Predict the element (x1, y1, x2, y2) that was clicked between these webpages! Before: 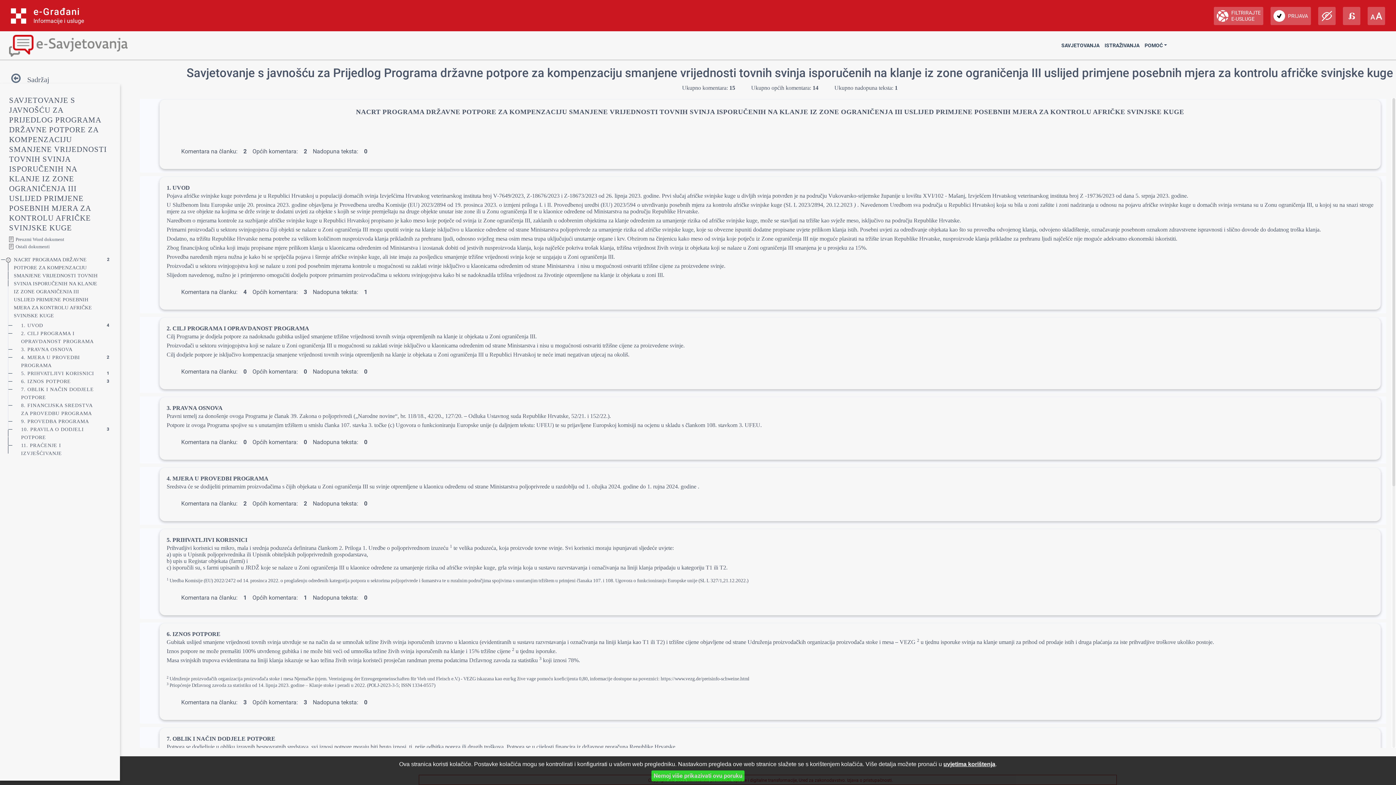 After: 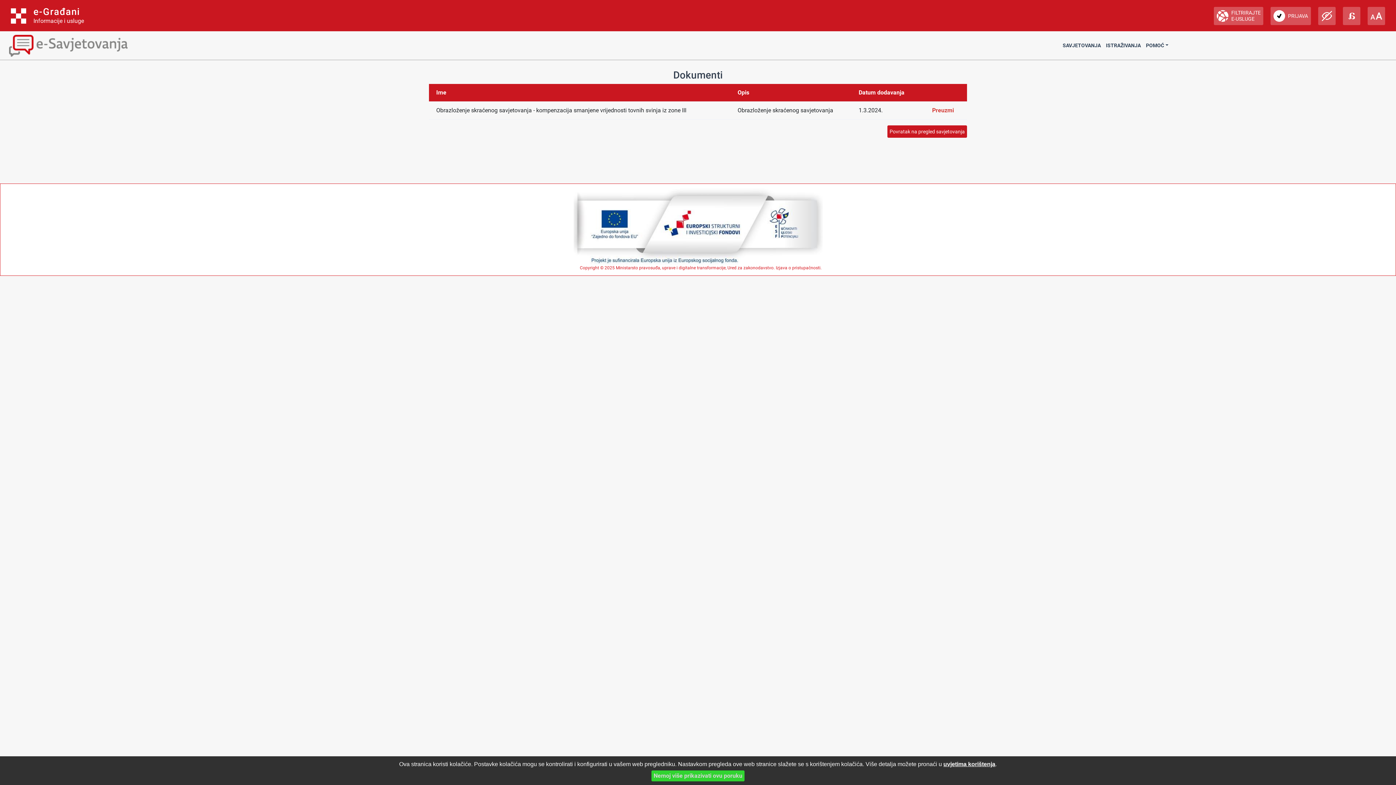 Action: bbox: (9, 243, 110, 250) label: Ostali dokumenti